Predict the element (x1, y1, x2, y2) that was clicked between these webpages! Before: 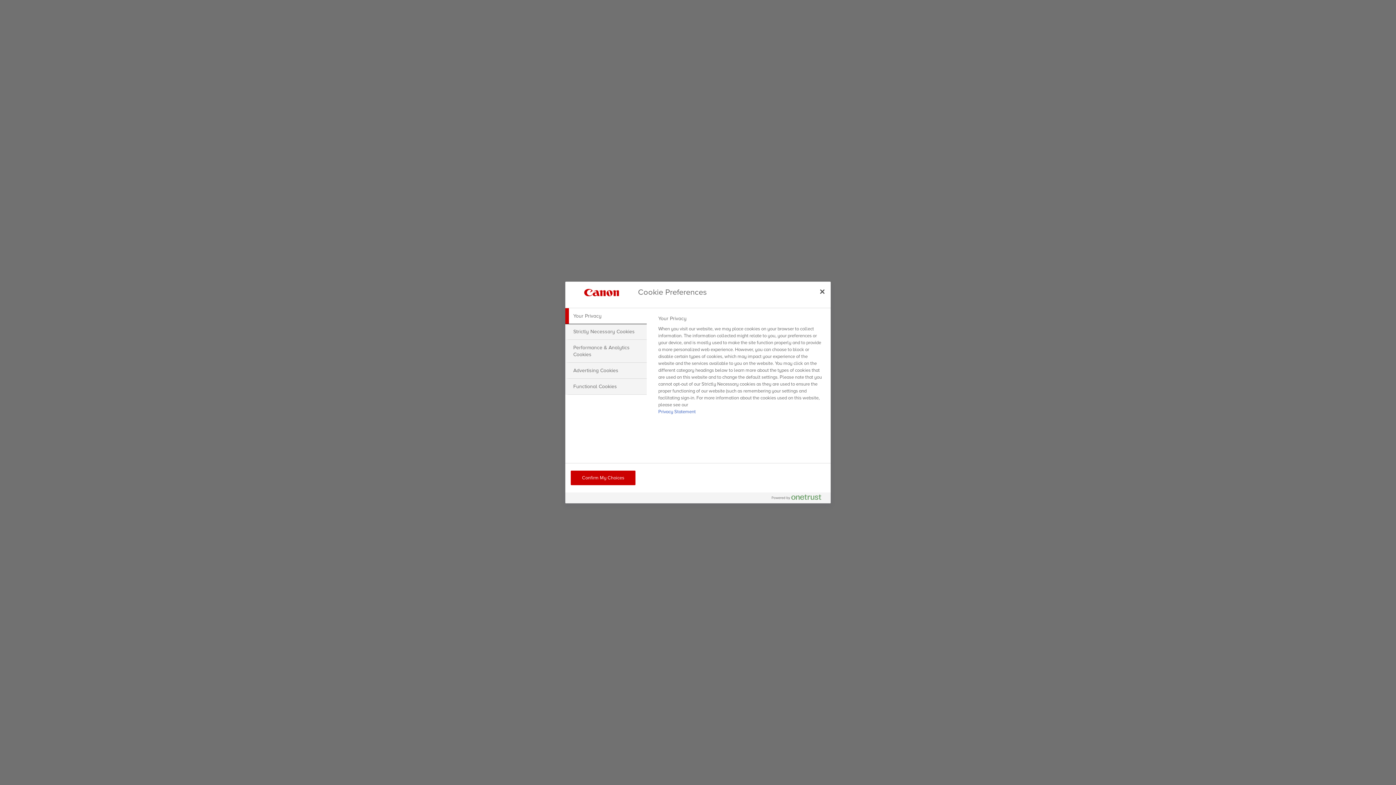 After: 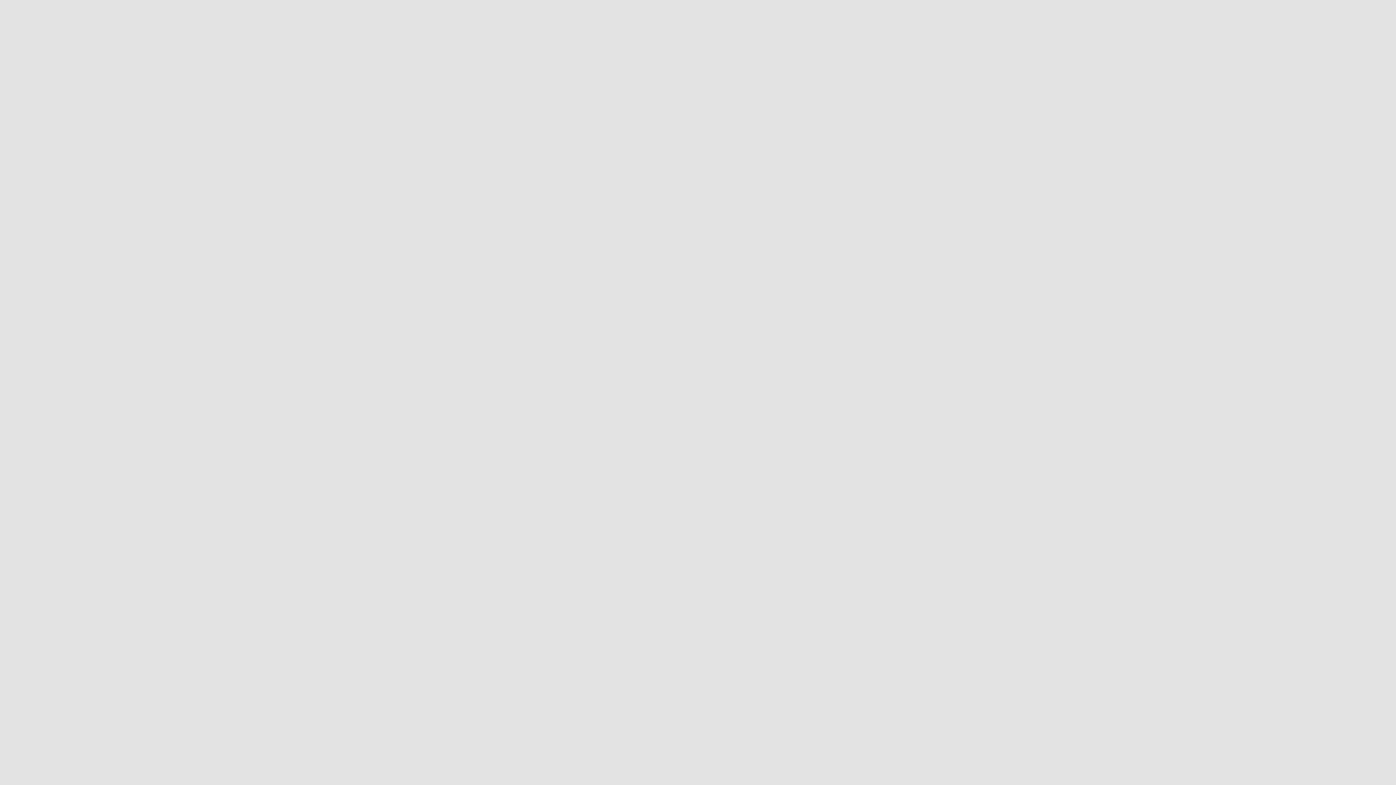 Action: label: Close bbox: (814, 283, 830, 299)